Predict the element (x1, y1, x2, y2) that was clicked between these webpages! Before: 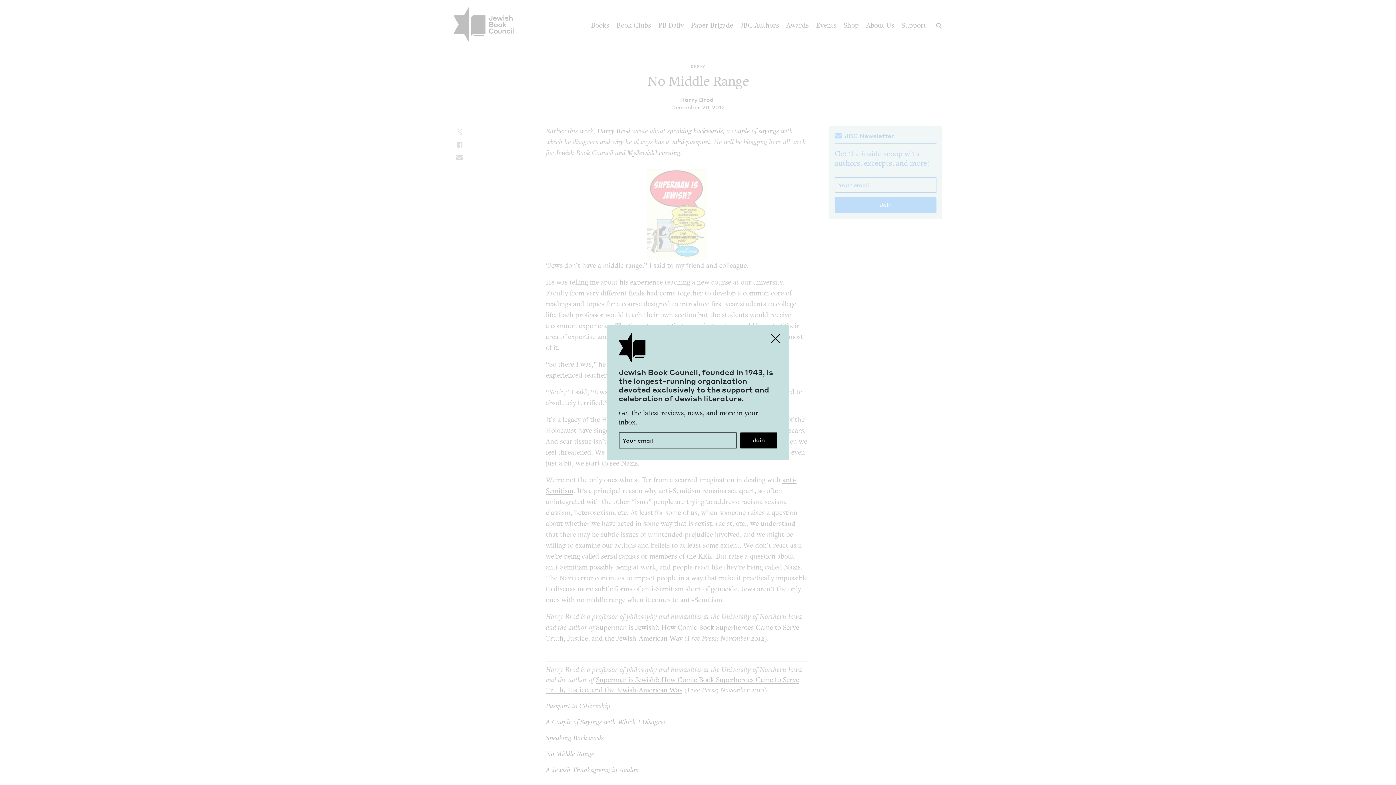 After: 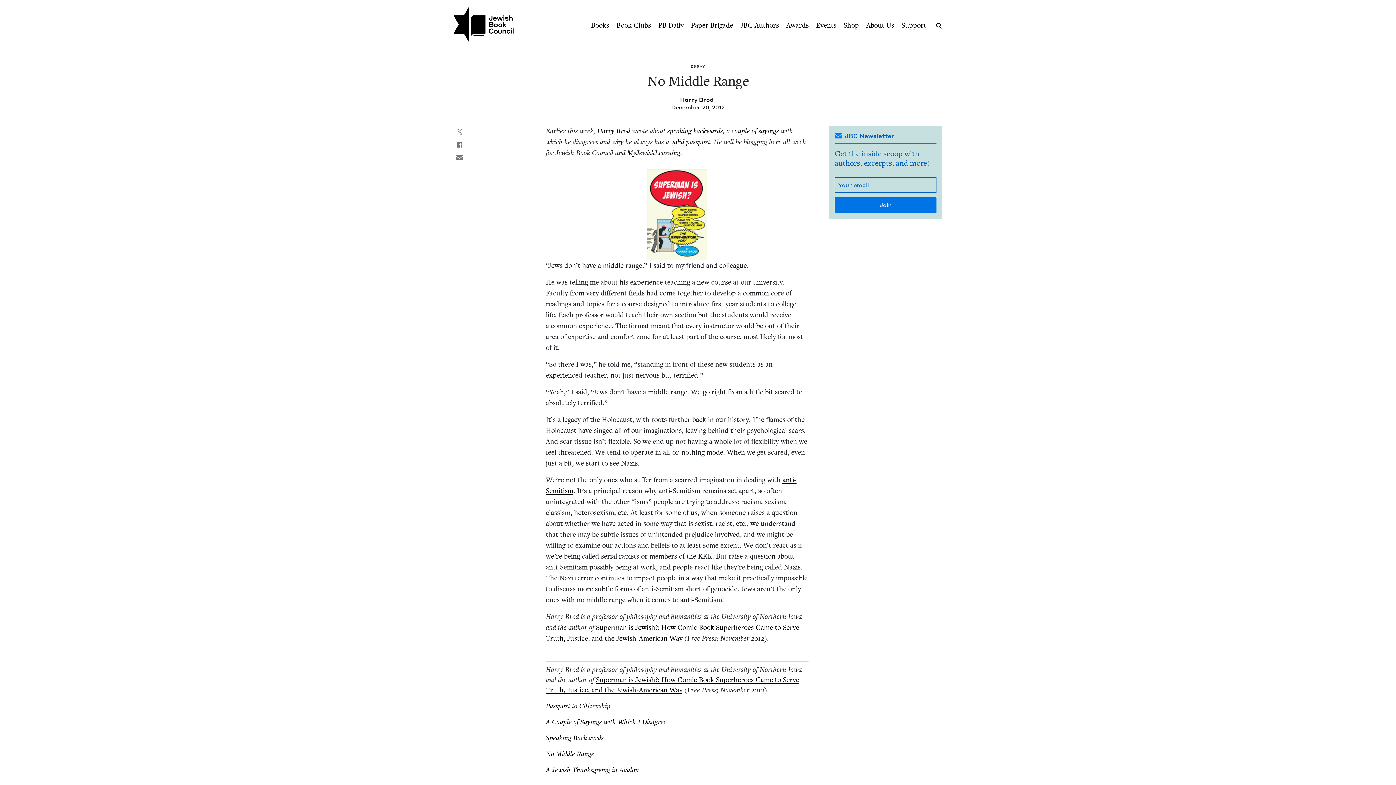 Action: bbox: (767, 329, 784, 347) label: Close